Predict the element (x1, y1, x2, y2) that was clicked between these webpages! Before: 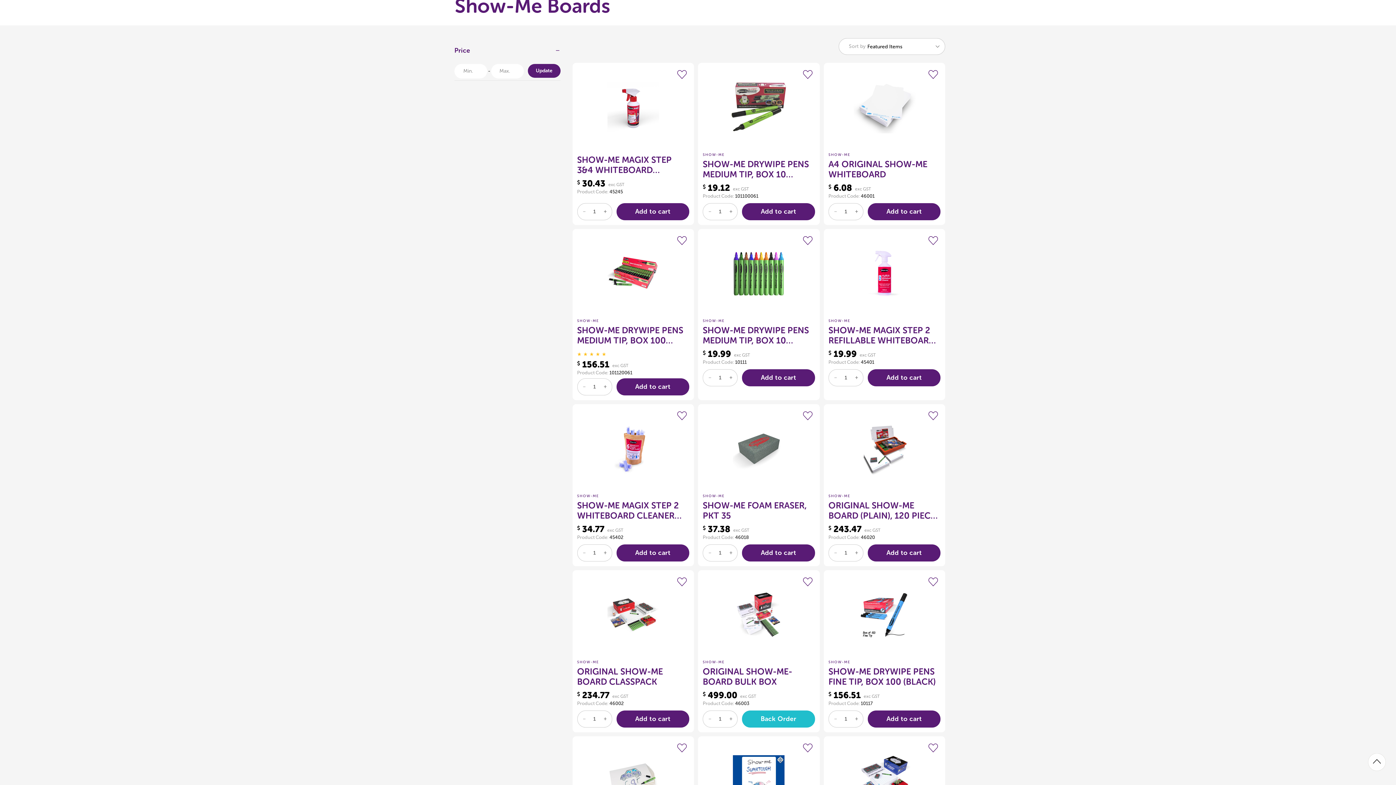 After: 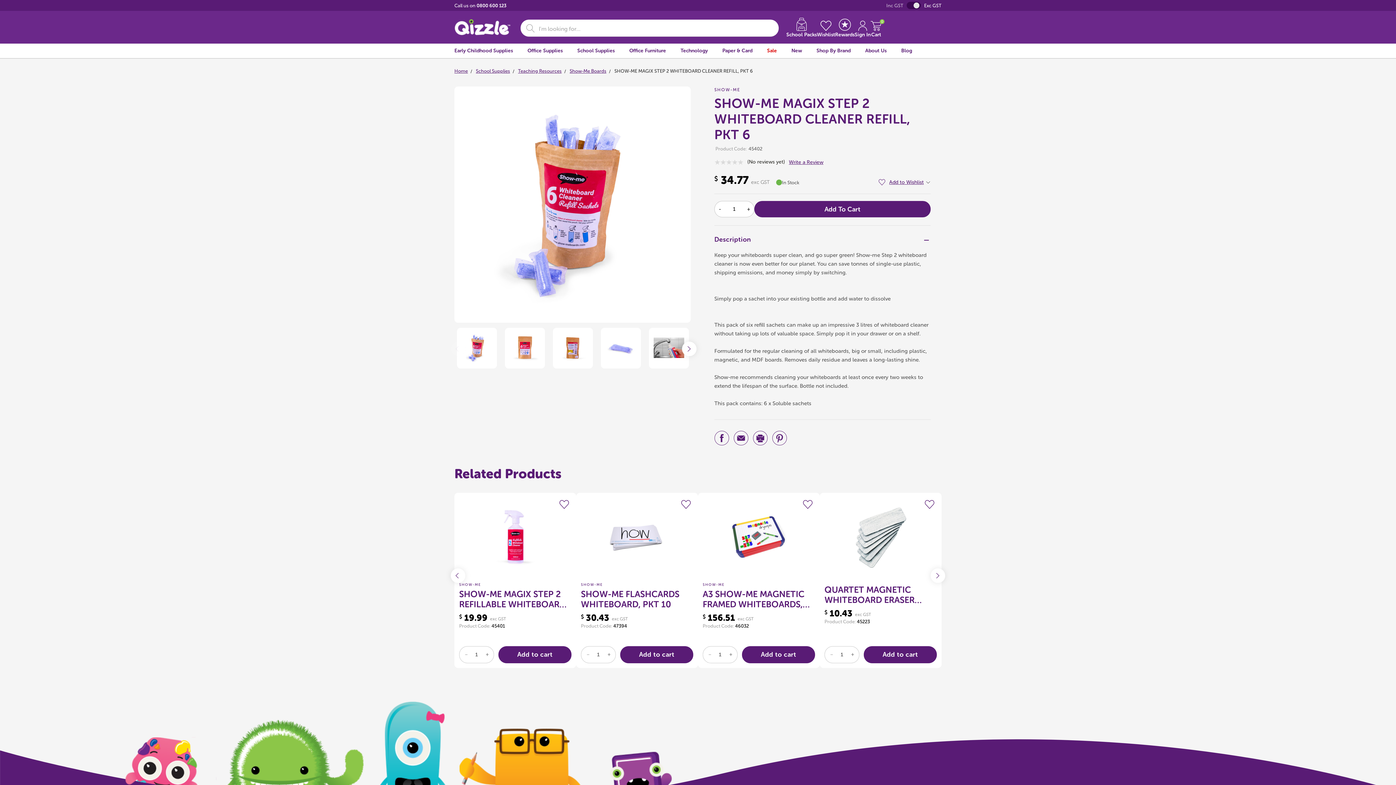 Action: bbox: (577, 418, 689, 479)